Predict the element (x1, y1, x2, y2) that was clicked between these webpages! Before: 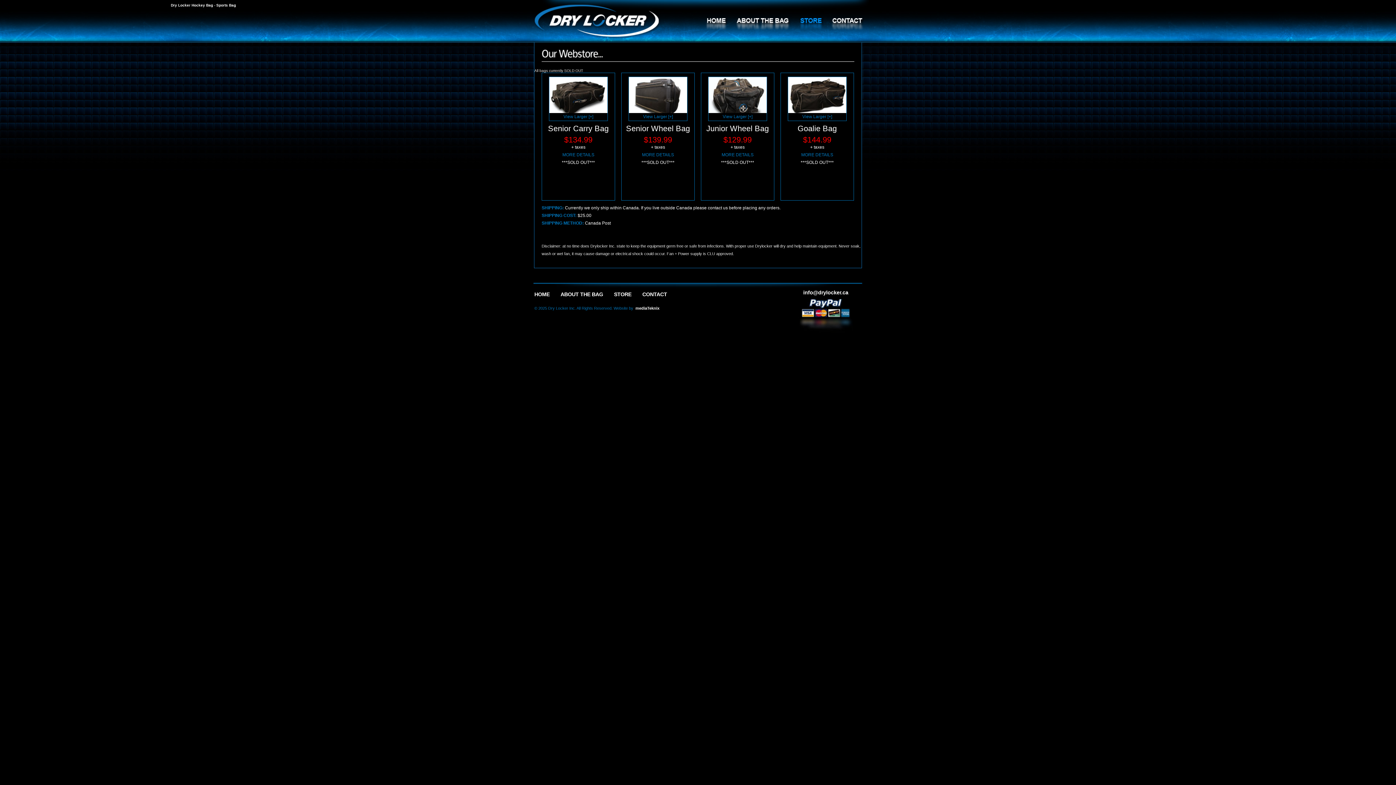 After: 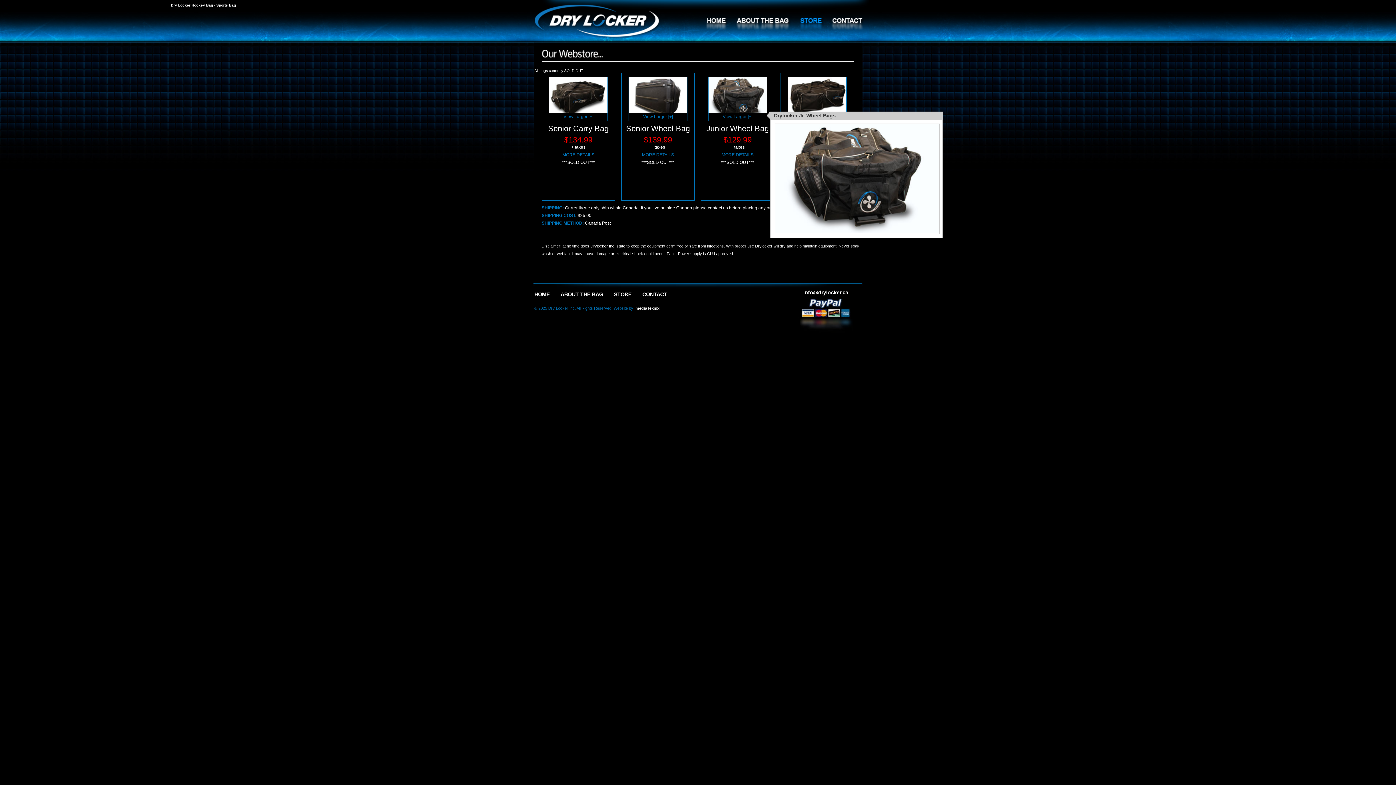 Action: bbox: (708, 113, 766, 120) label: View Larger [+]